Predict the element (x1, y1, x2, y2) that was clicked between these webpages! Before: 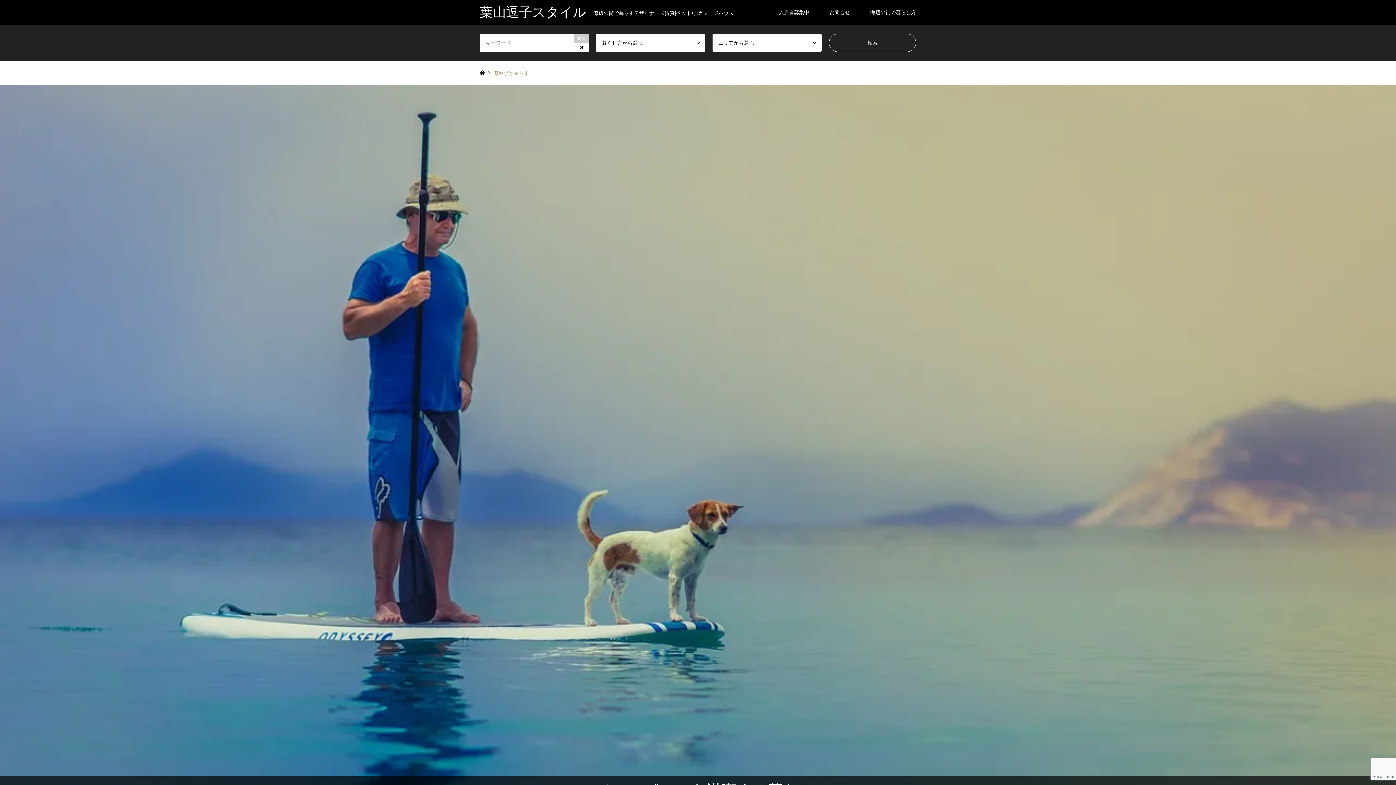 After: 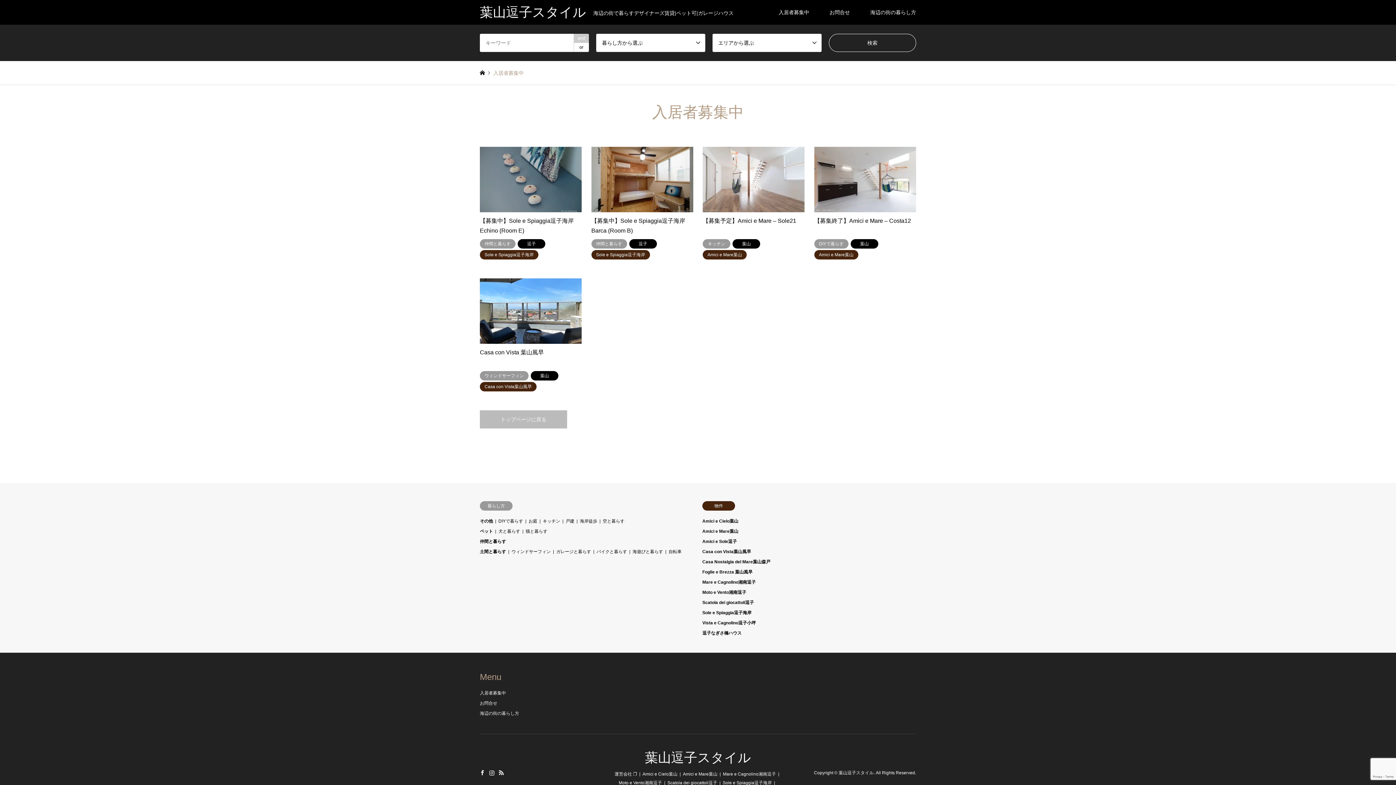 Action: bbox: (768, 0, 819, 24) label: 入居者募集中